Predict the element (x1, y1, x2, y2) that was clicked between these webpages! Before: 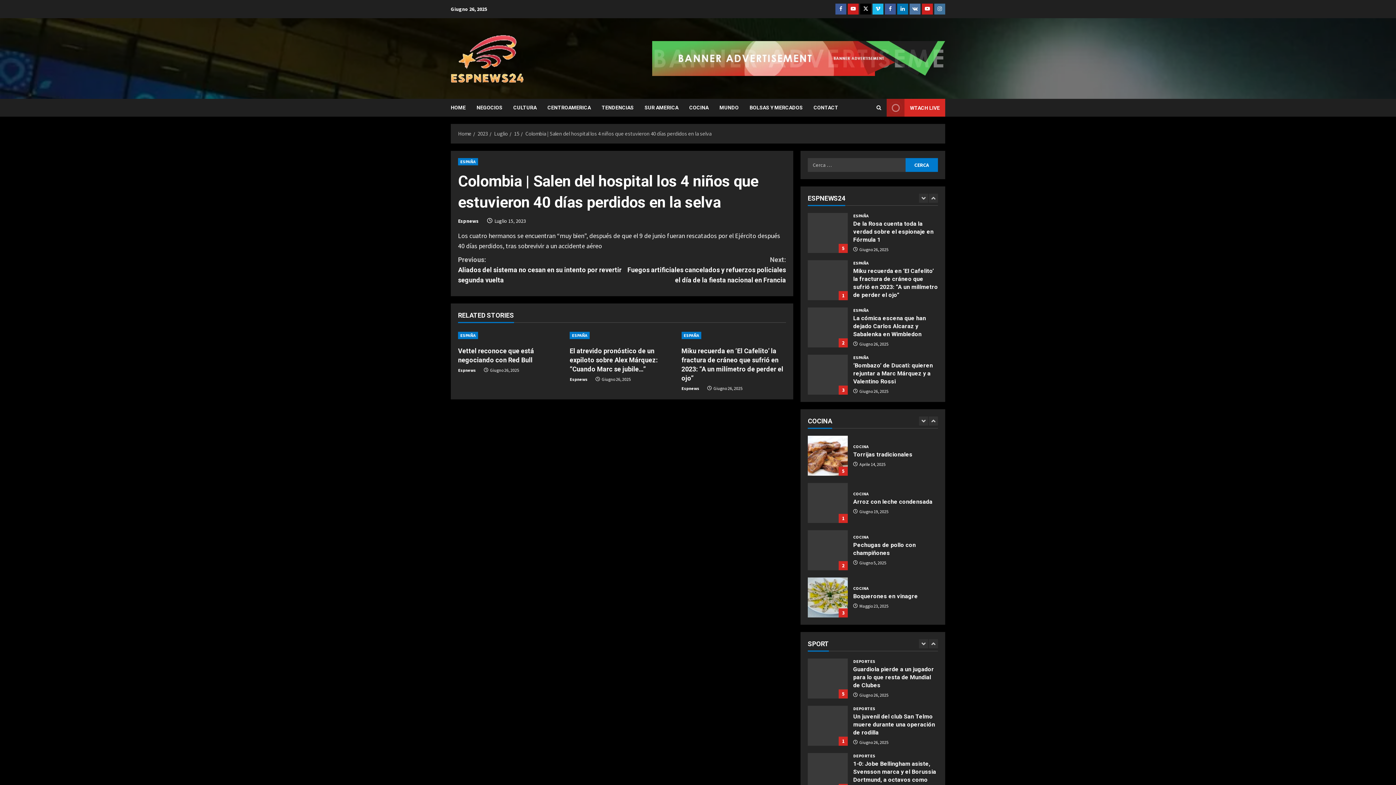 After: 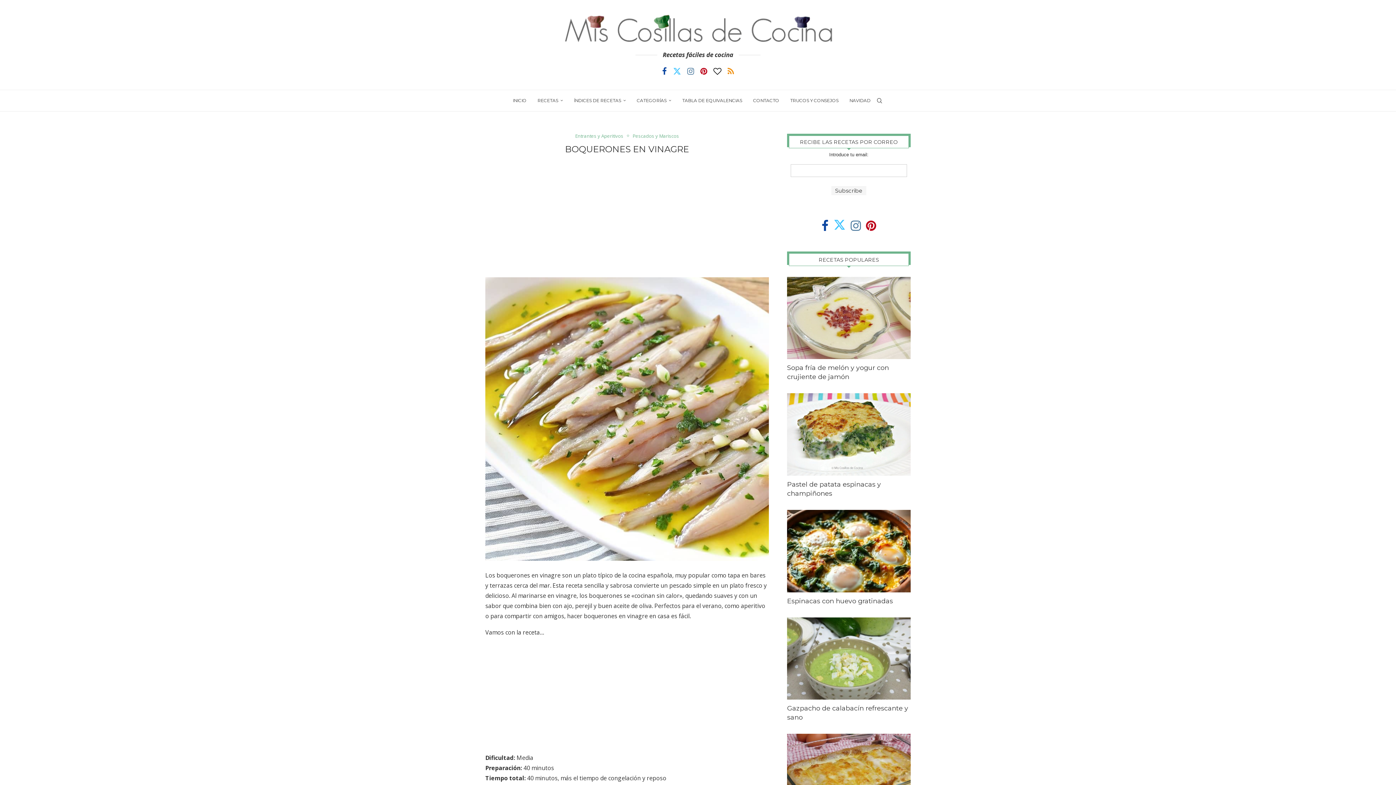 Action: label: Boquerones en vinagre bbox: (853, 545, 918, 552)